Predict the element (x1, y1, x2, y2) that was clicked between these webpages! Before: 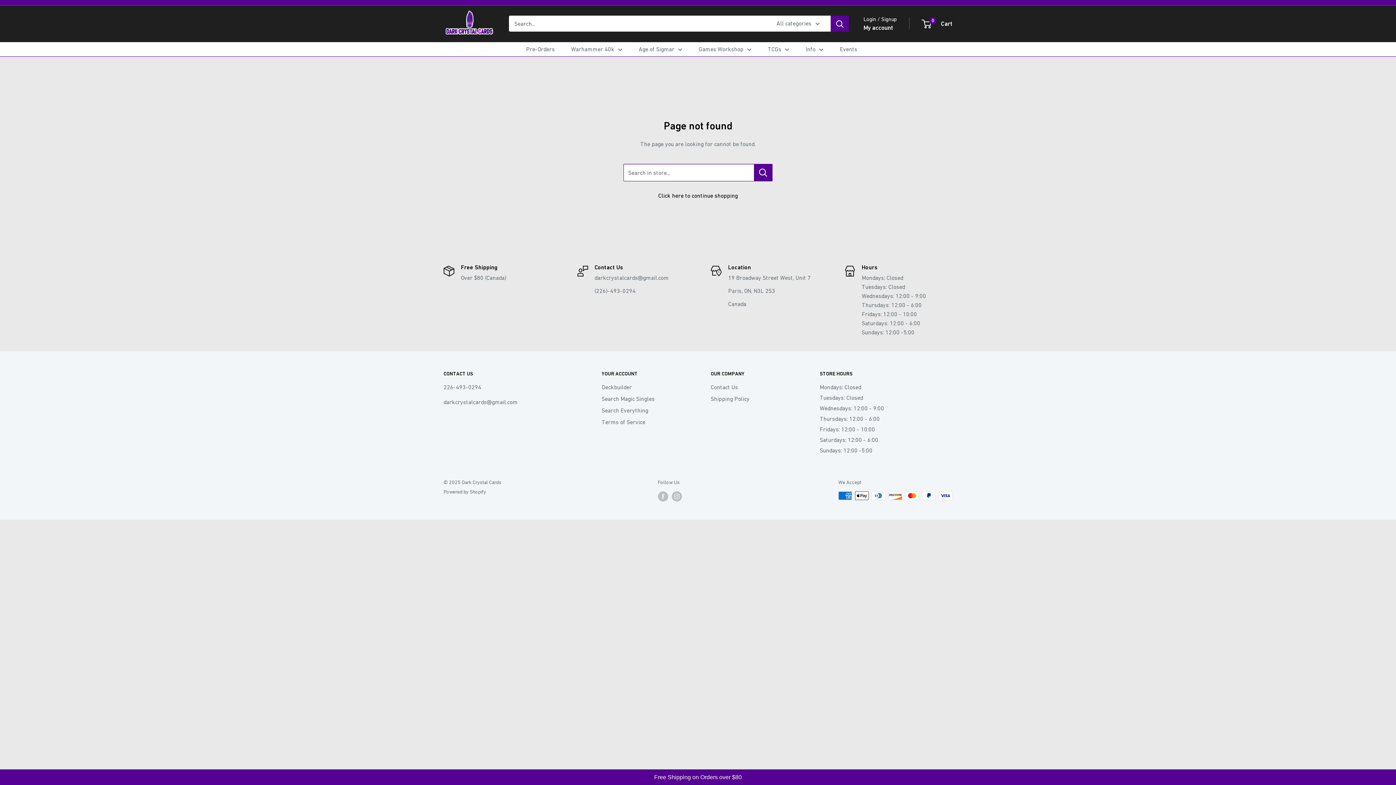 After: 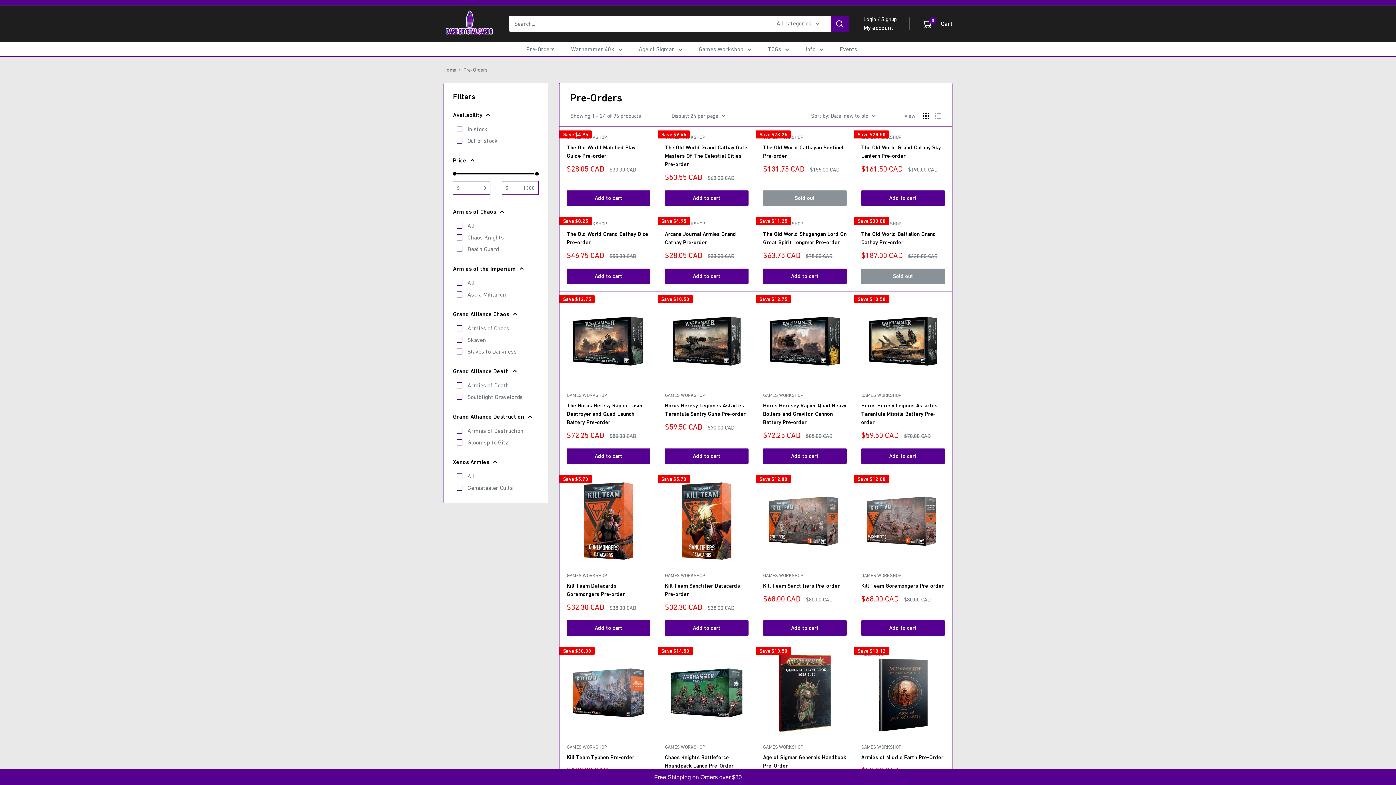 Action: label: Pre-Orders bbox: (526, 43, 554, 54)